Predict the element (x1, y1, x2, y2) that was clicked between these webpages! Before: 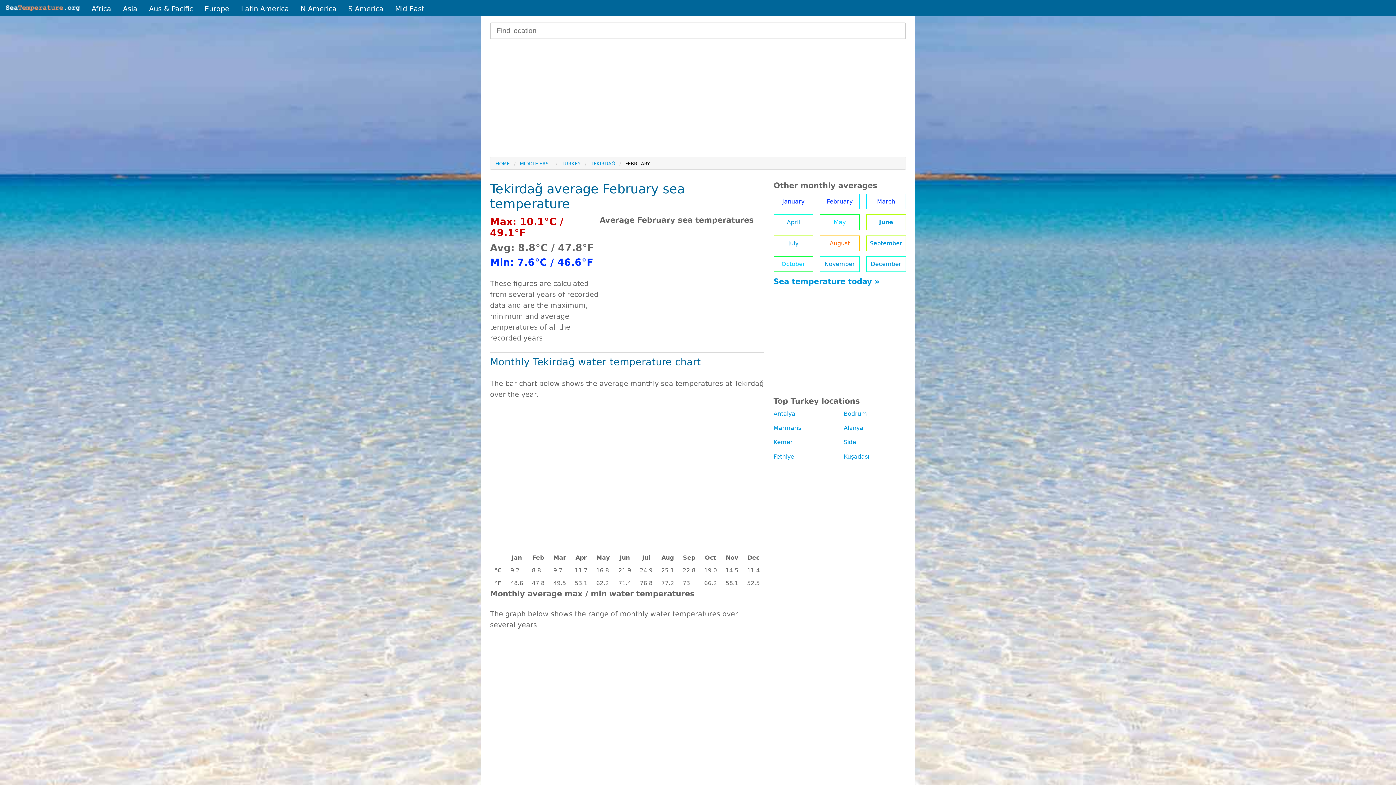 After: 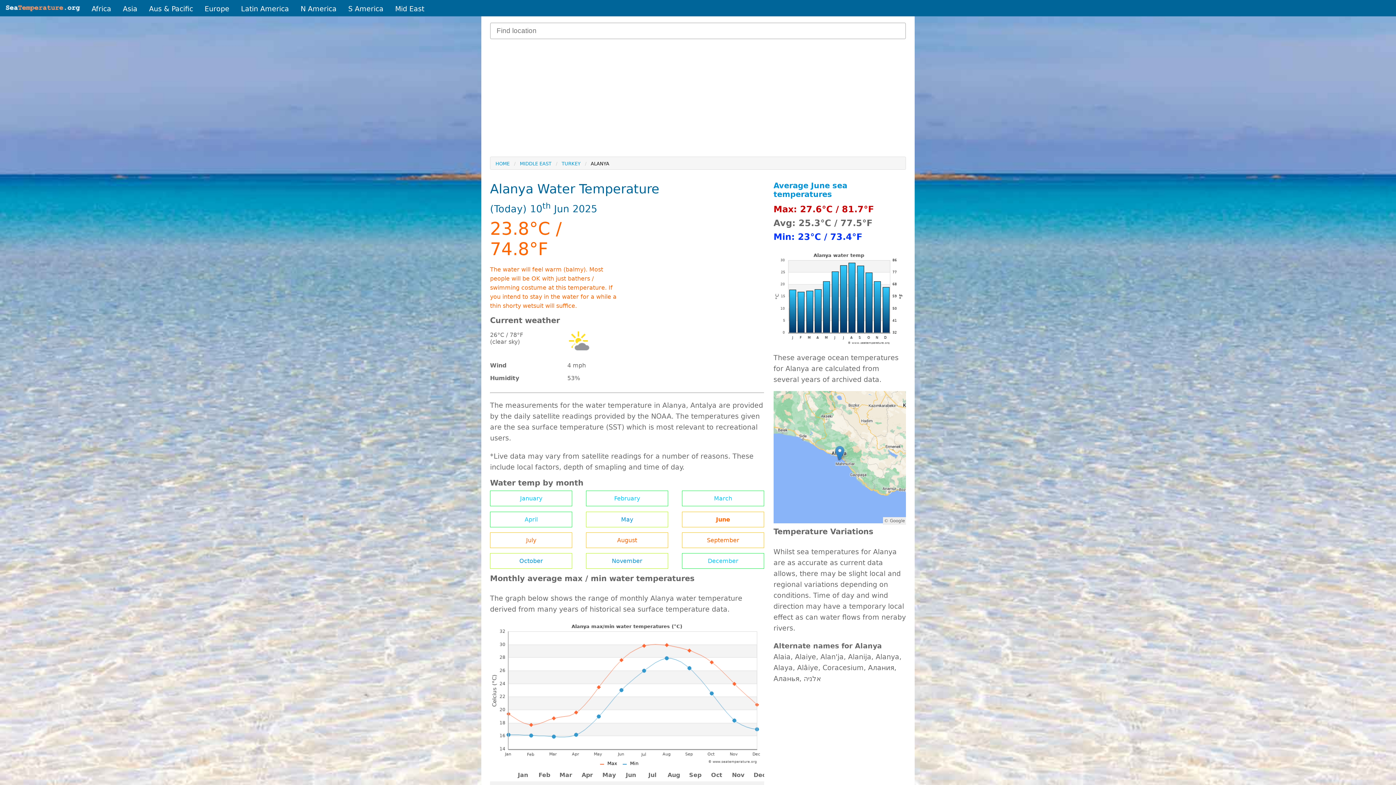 Action: label: Alanya bbox: (843, 424, 863, 431)